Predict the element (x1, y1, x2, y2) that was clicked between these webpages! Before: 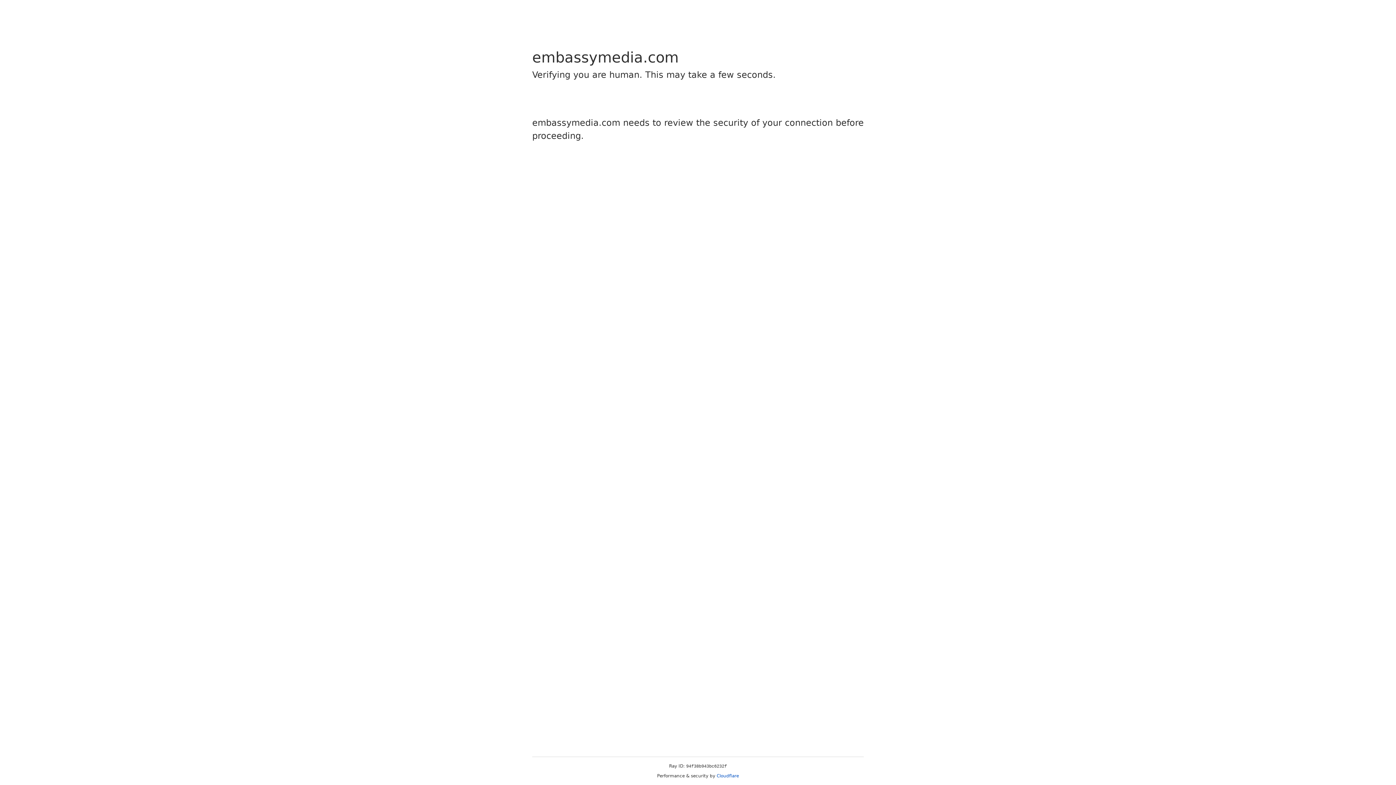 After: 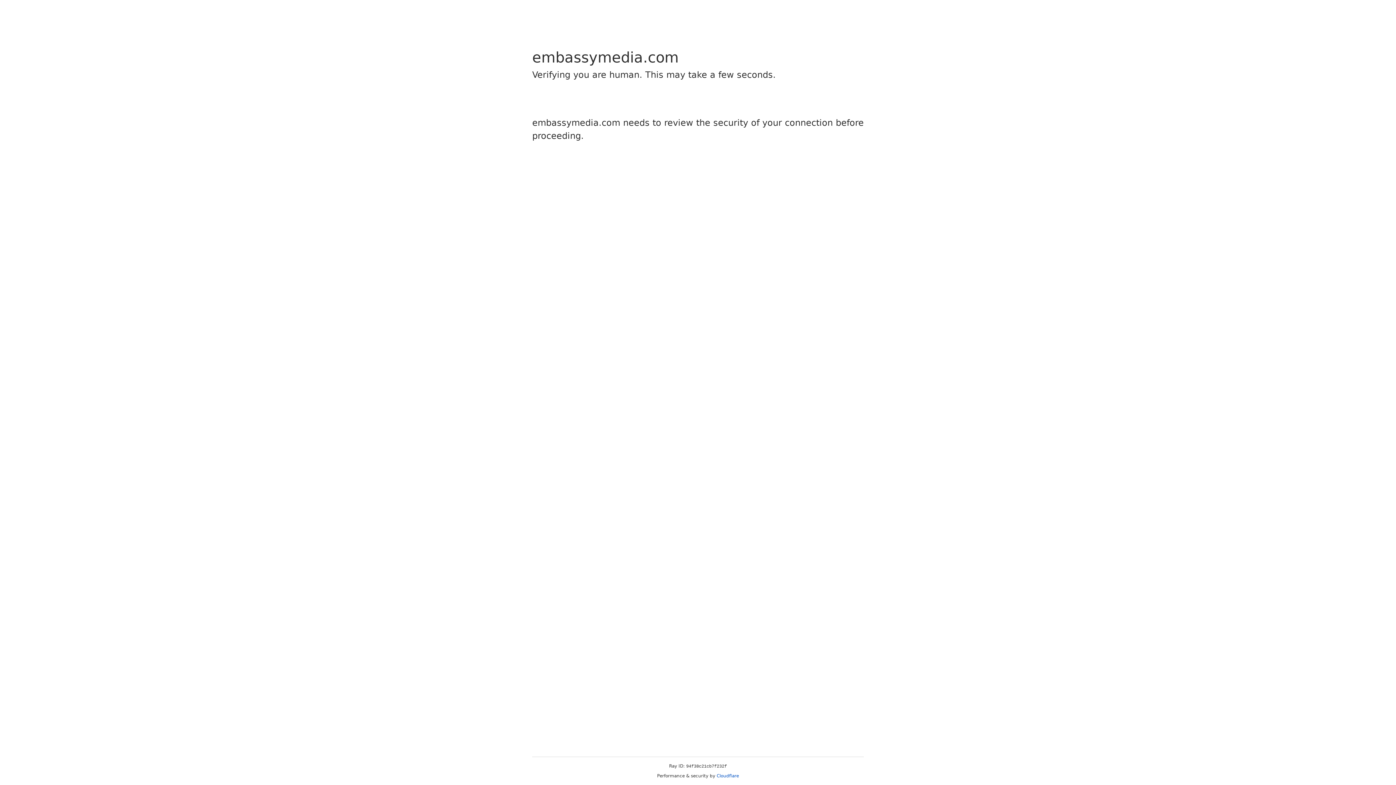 Action: label: Cloudflare bbox: (716, 773, 739, 778)